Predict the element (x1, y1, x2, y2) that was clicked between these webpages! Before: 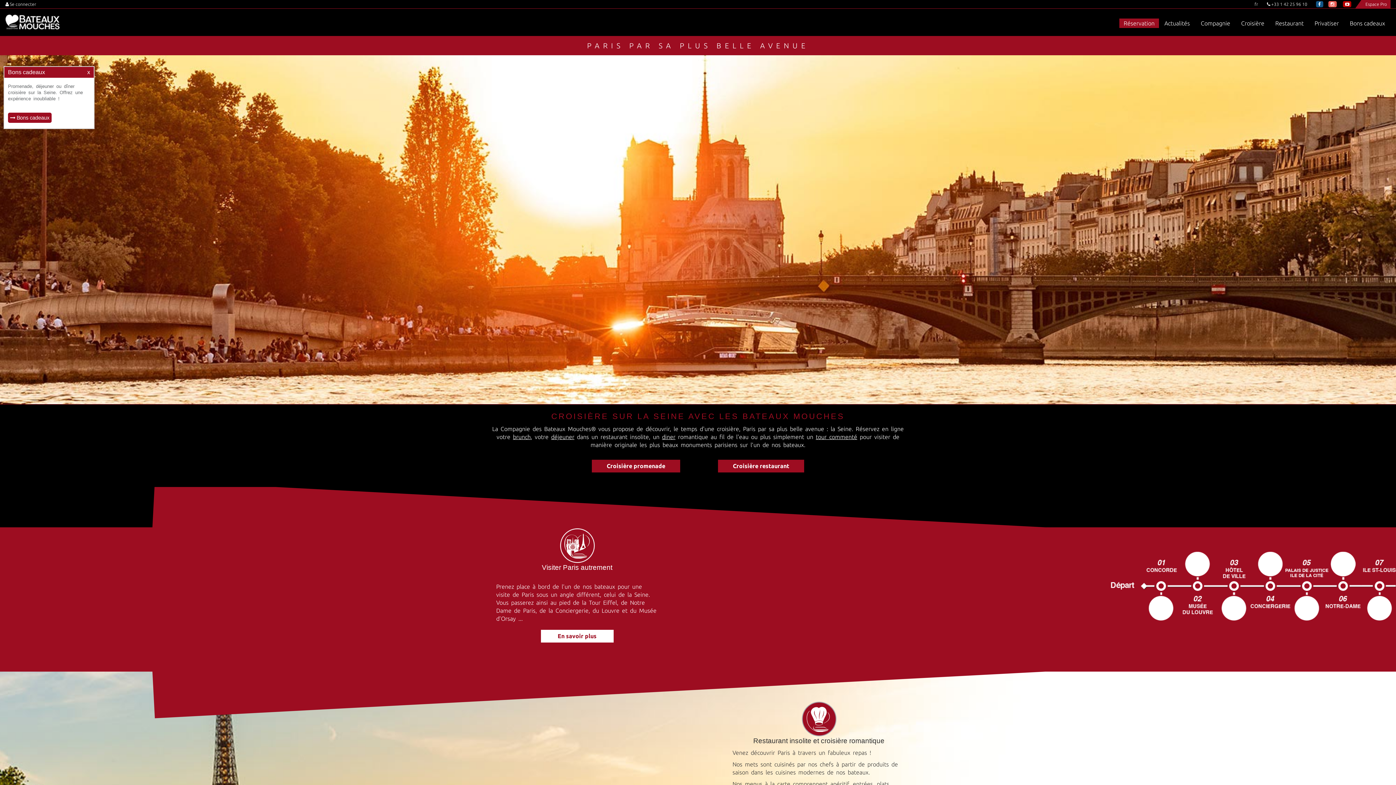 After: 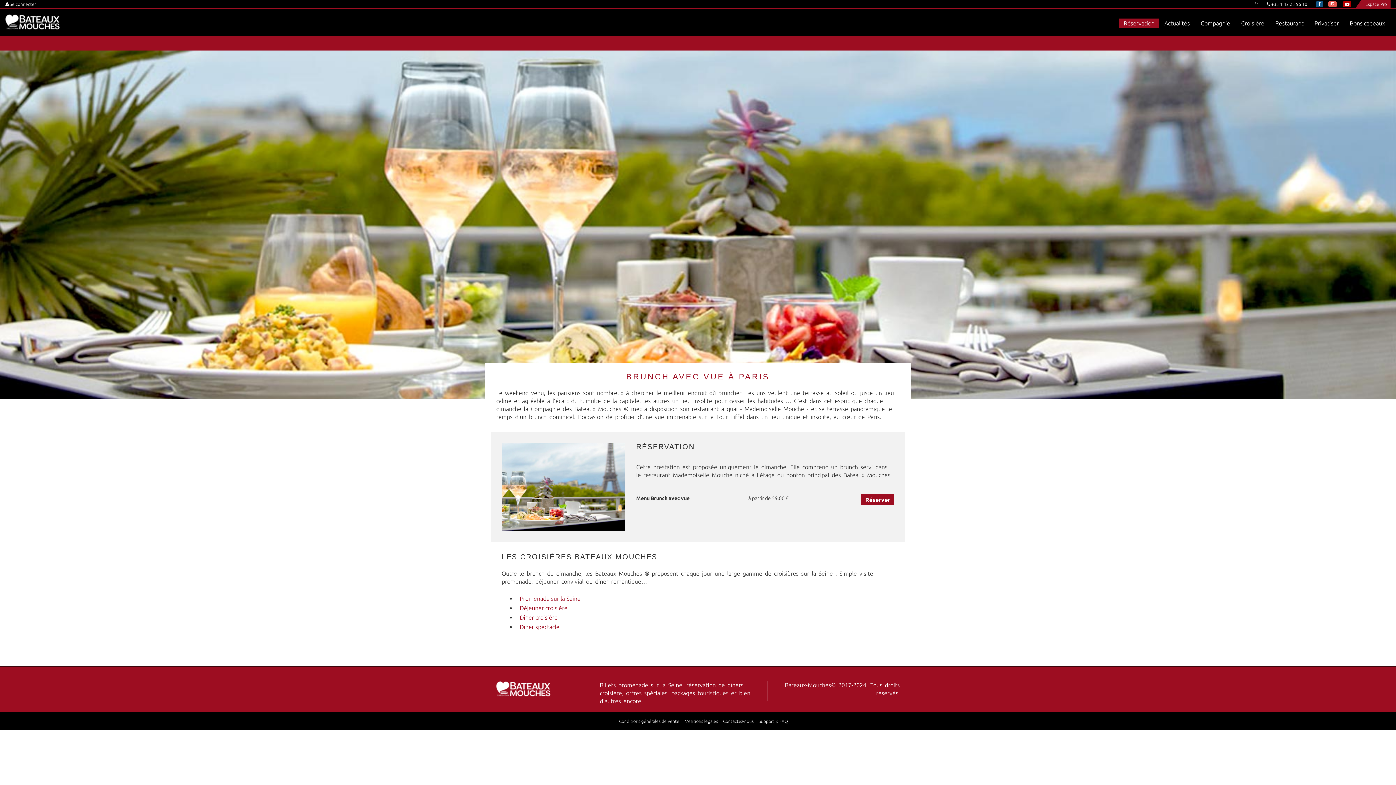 Action: label: brunch bbox: (513, 433, 530, 440)